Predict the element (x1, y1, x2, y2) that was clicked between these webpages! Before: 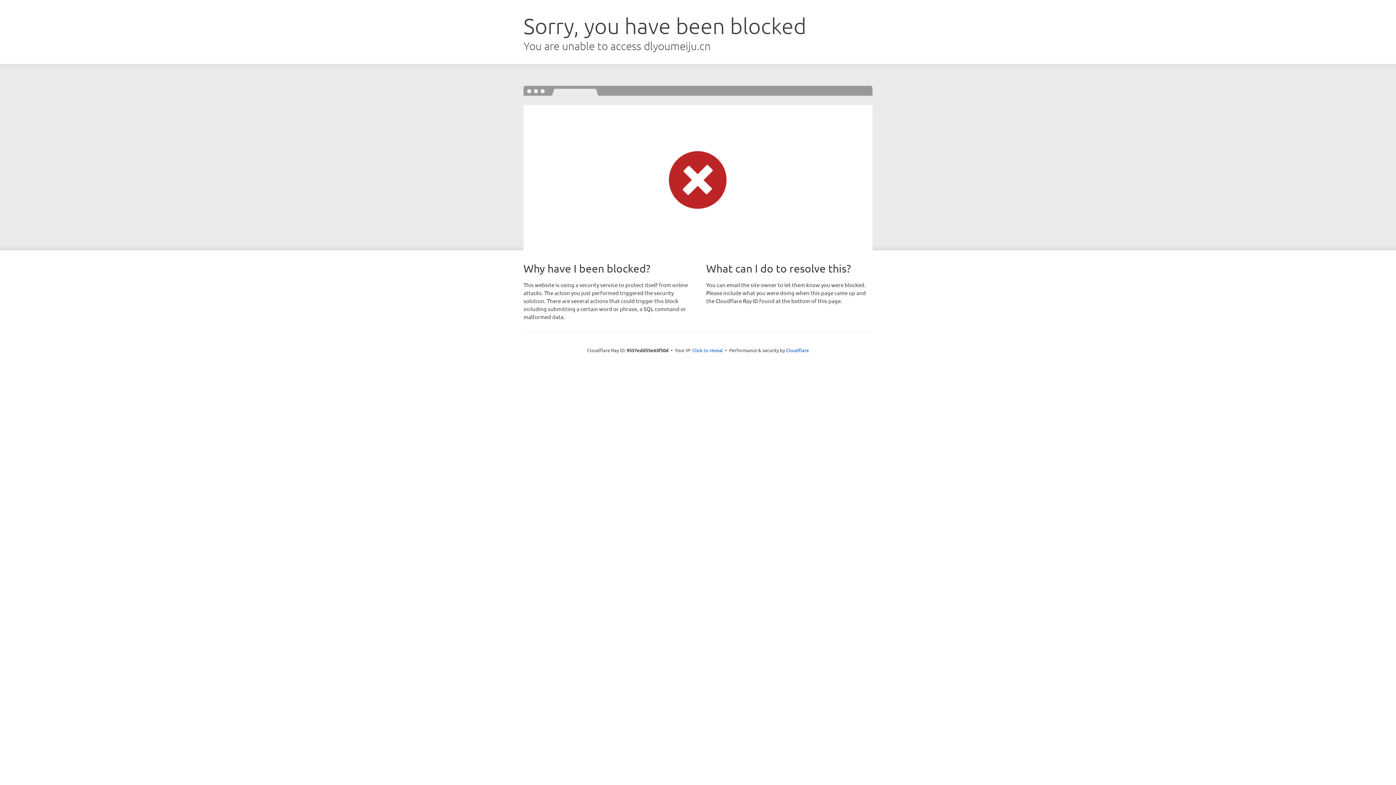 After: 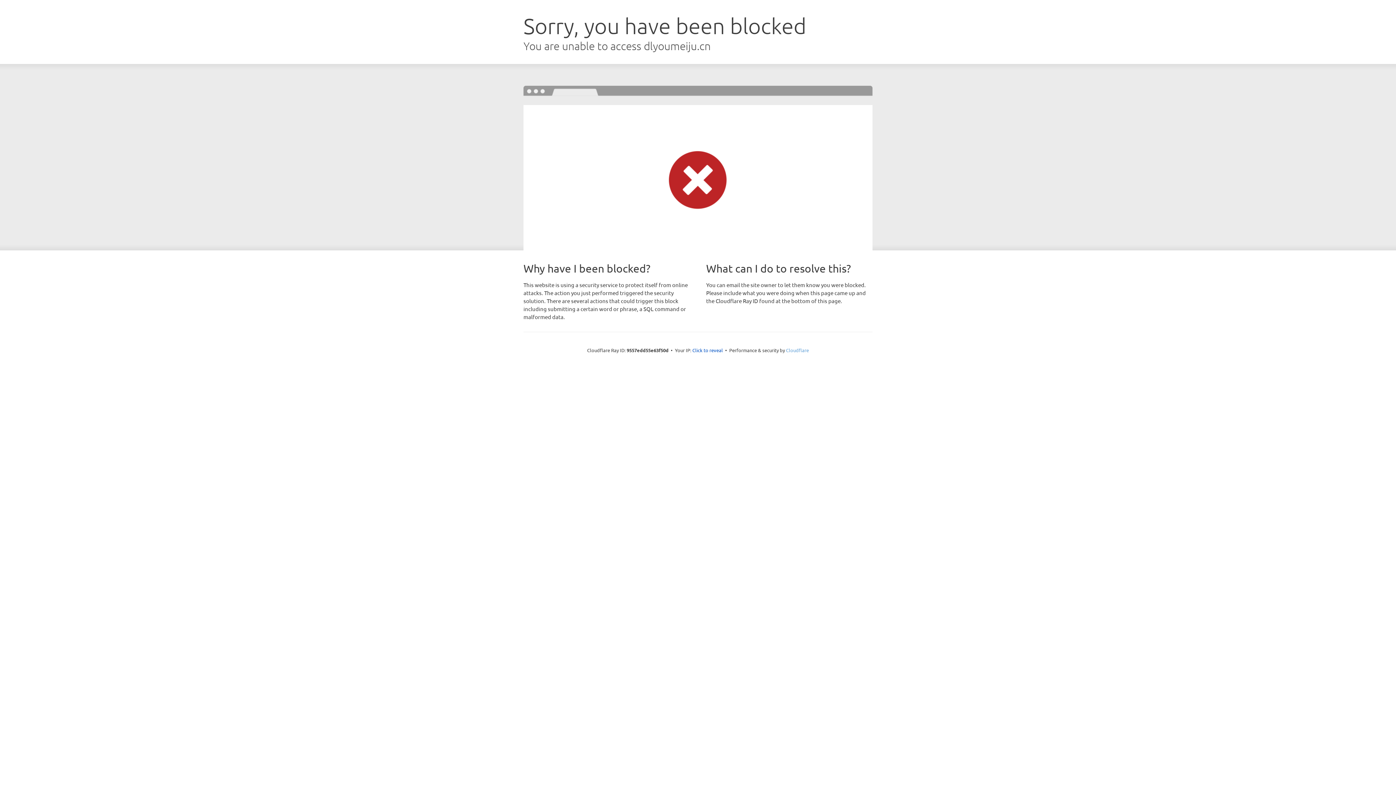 Action: label: Cloudflare bbox: (786, 347, 809, 353)